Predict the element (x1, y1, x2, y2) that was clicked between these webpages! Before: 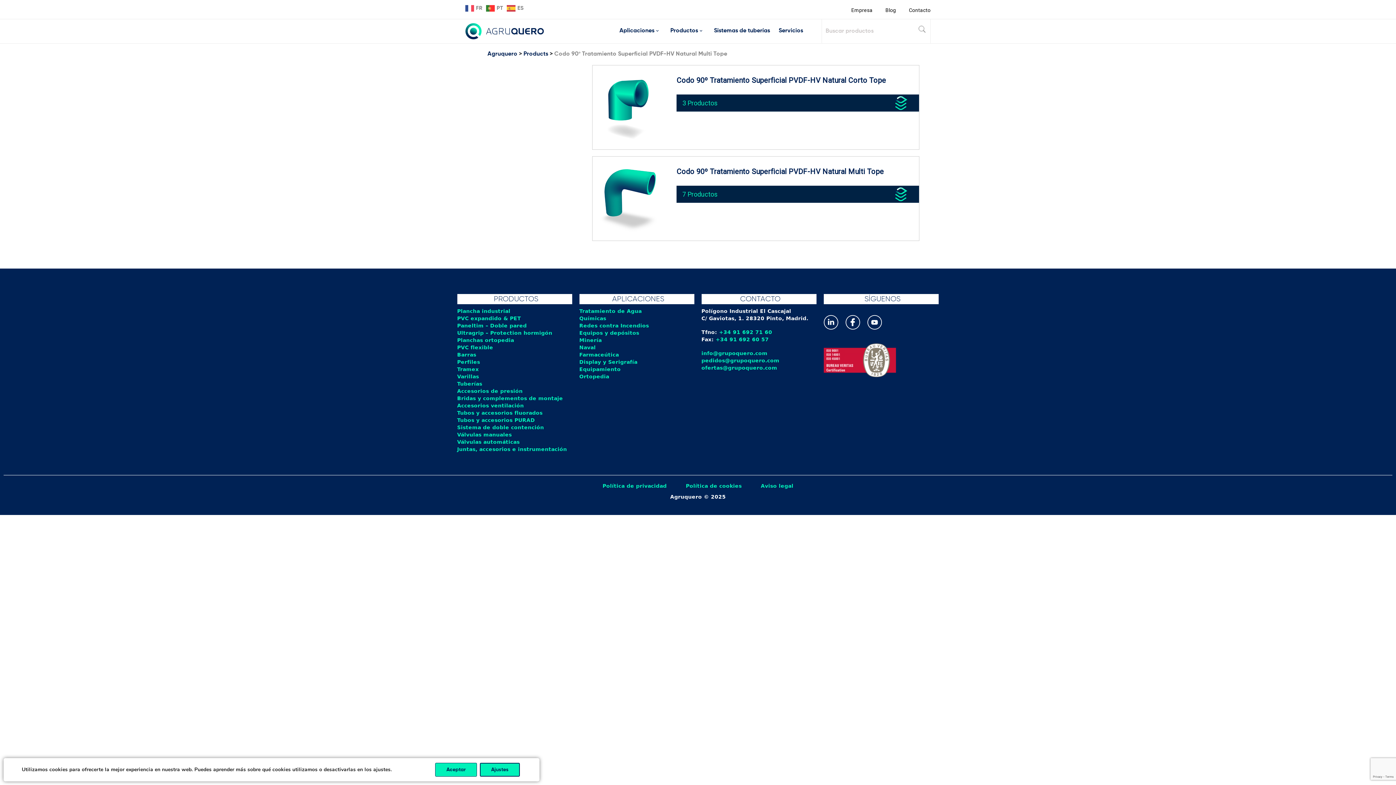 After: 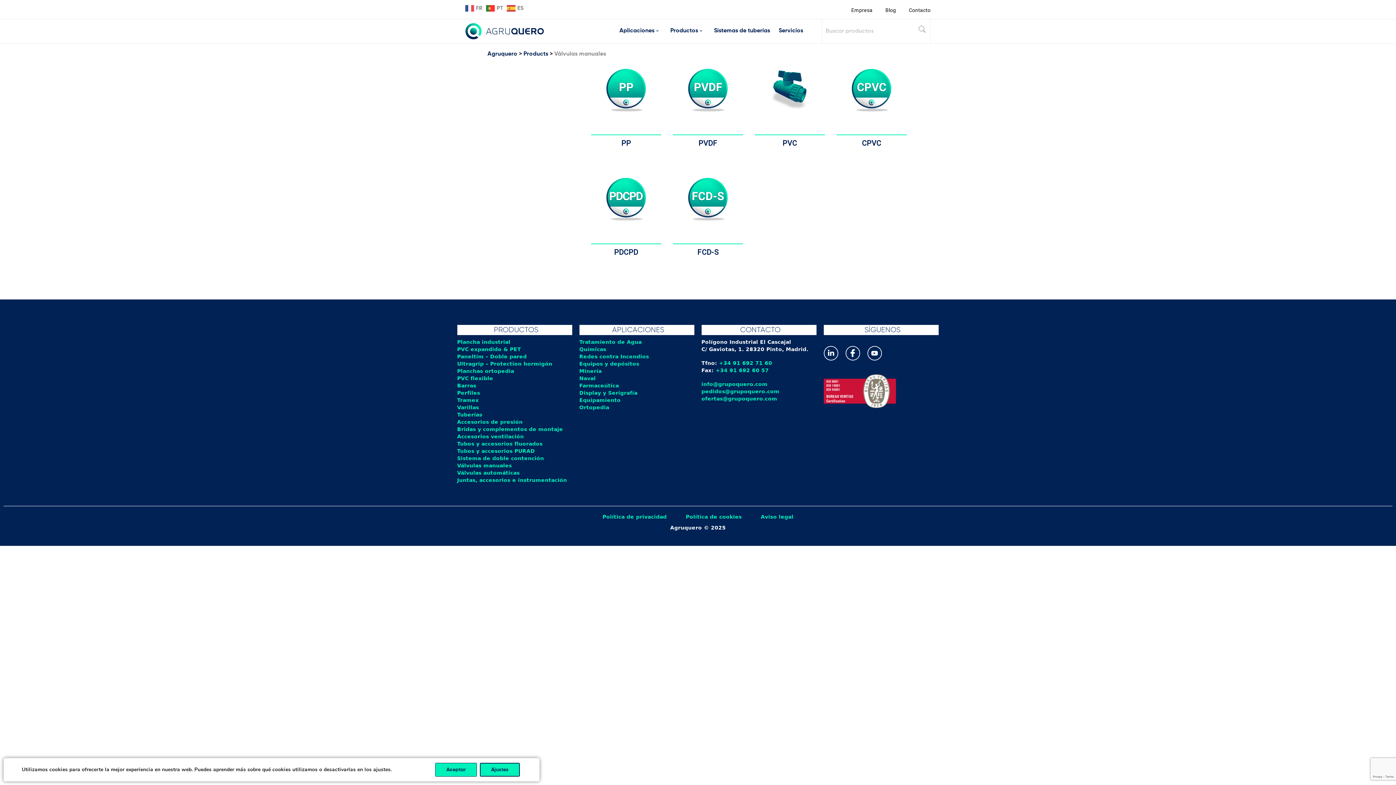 Action: label: Válvulas manuales bbox: (457, 432, 511, 437)